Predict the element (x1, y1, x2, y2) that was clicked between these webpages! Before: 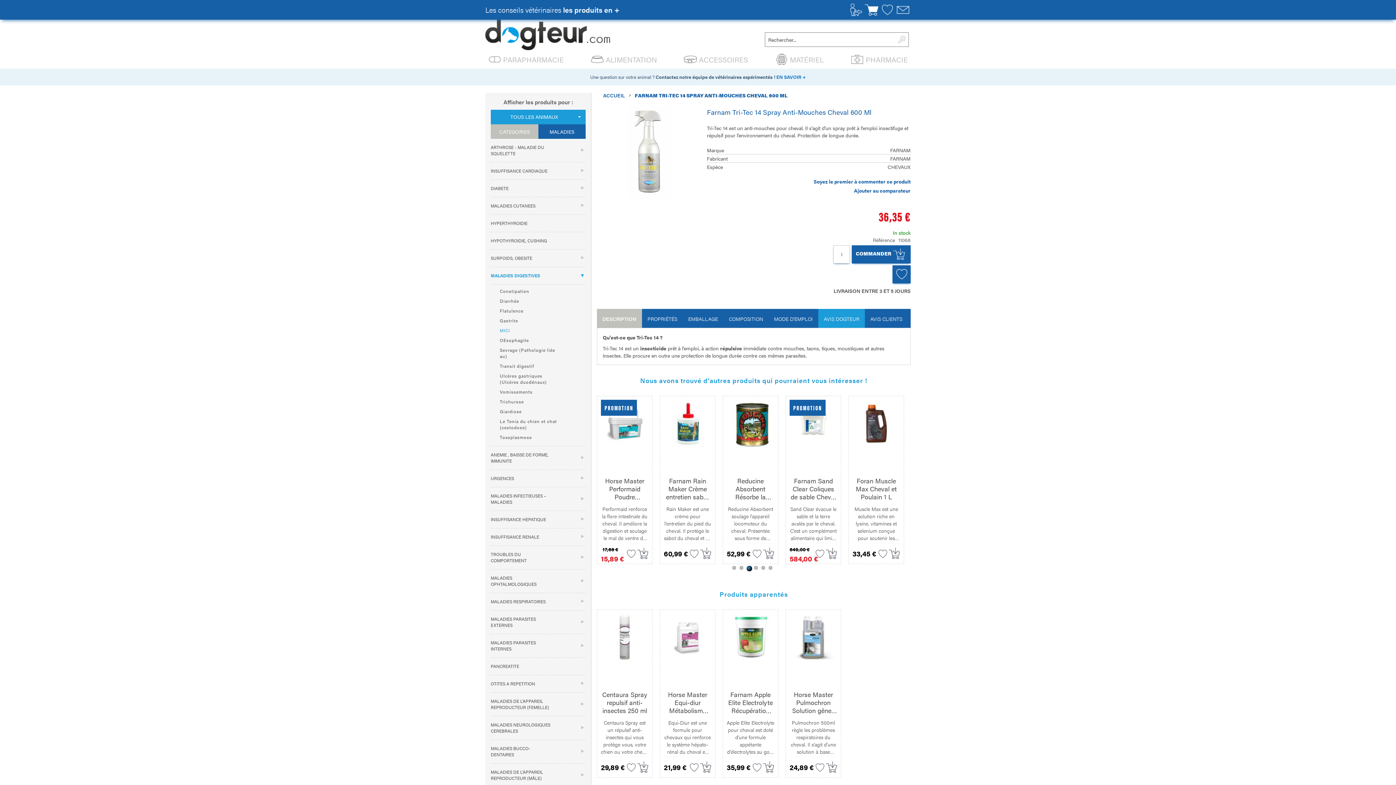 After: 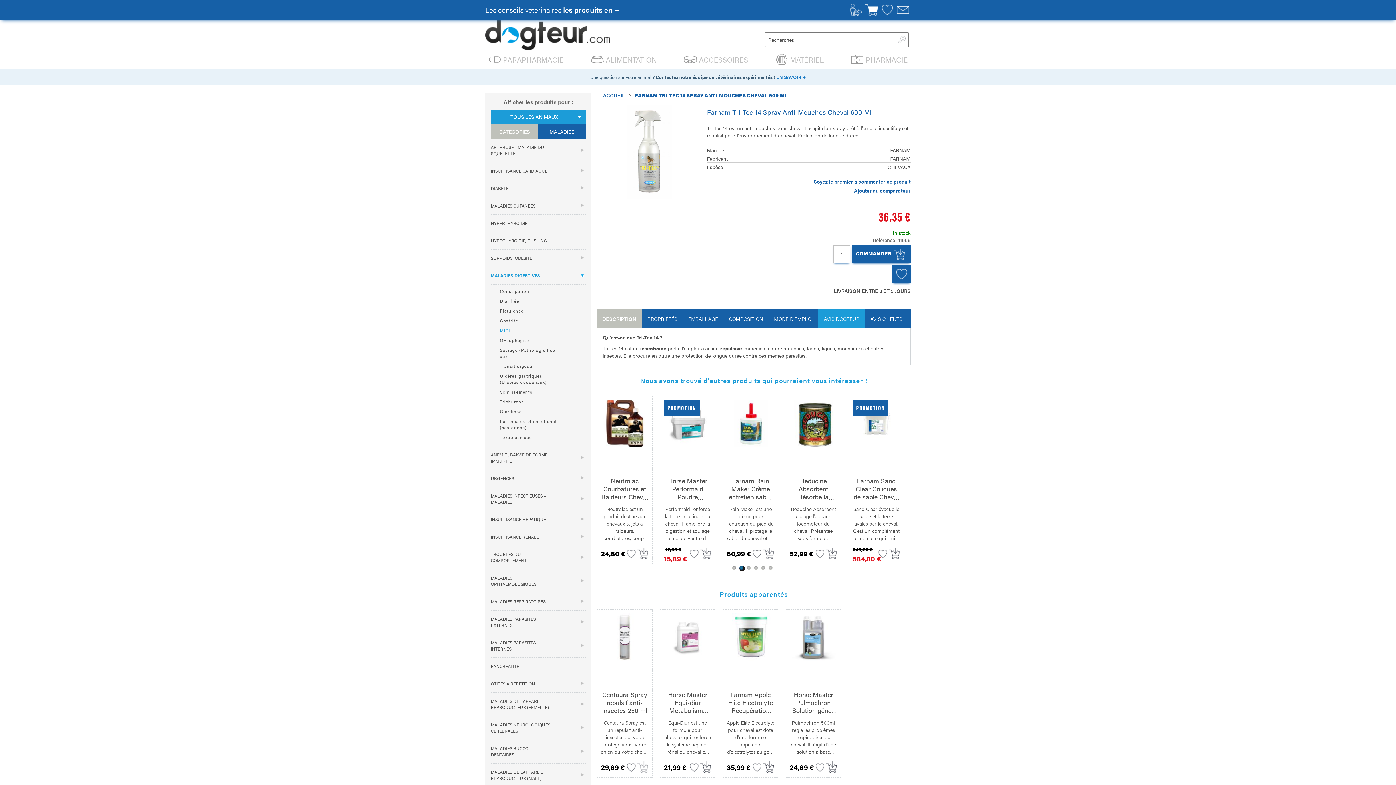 Action: label:  AJOUTER AU PANIER bbox: (637, 761, 648, 776)